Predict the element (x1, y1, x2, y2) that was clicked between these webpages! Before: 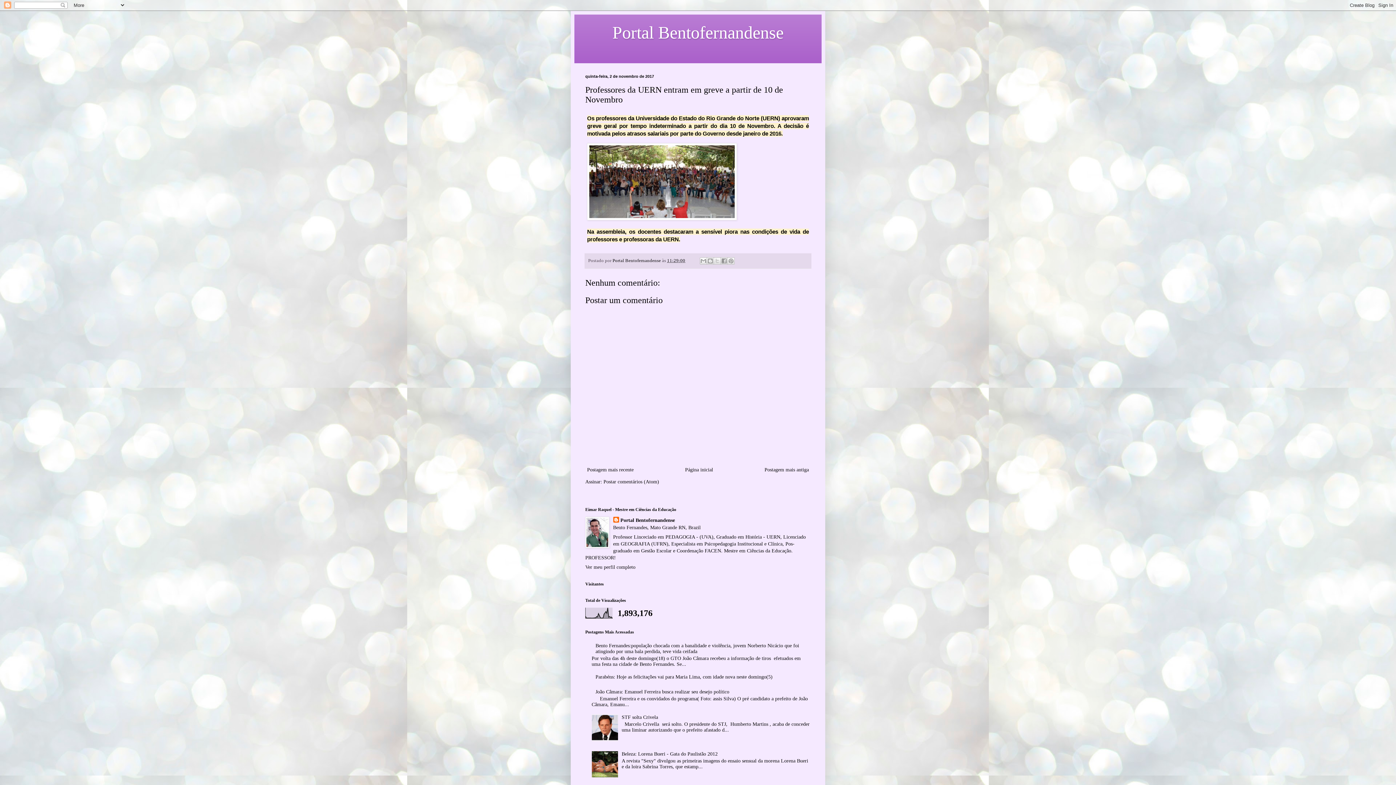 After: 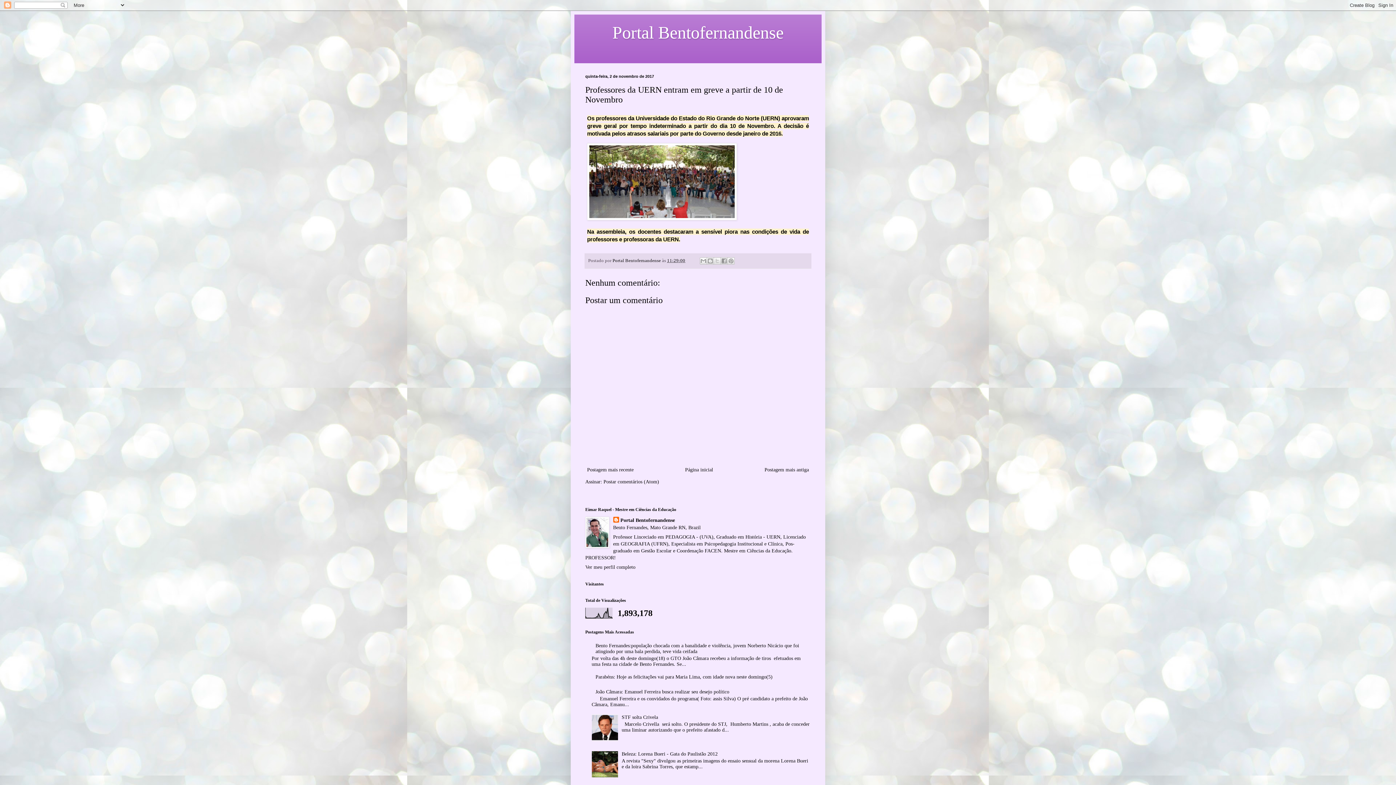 Action: bbox: (667, 258, 685, 263) label: 11:29:00